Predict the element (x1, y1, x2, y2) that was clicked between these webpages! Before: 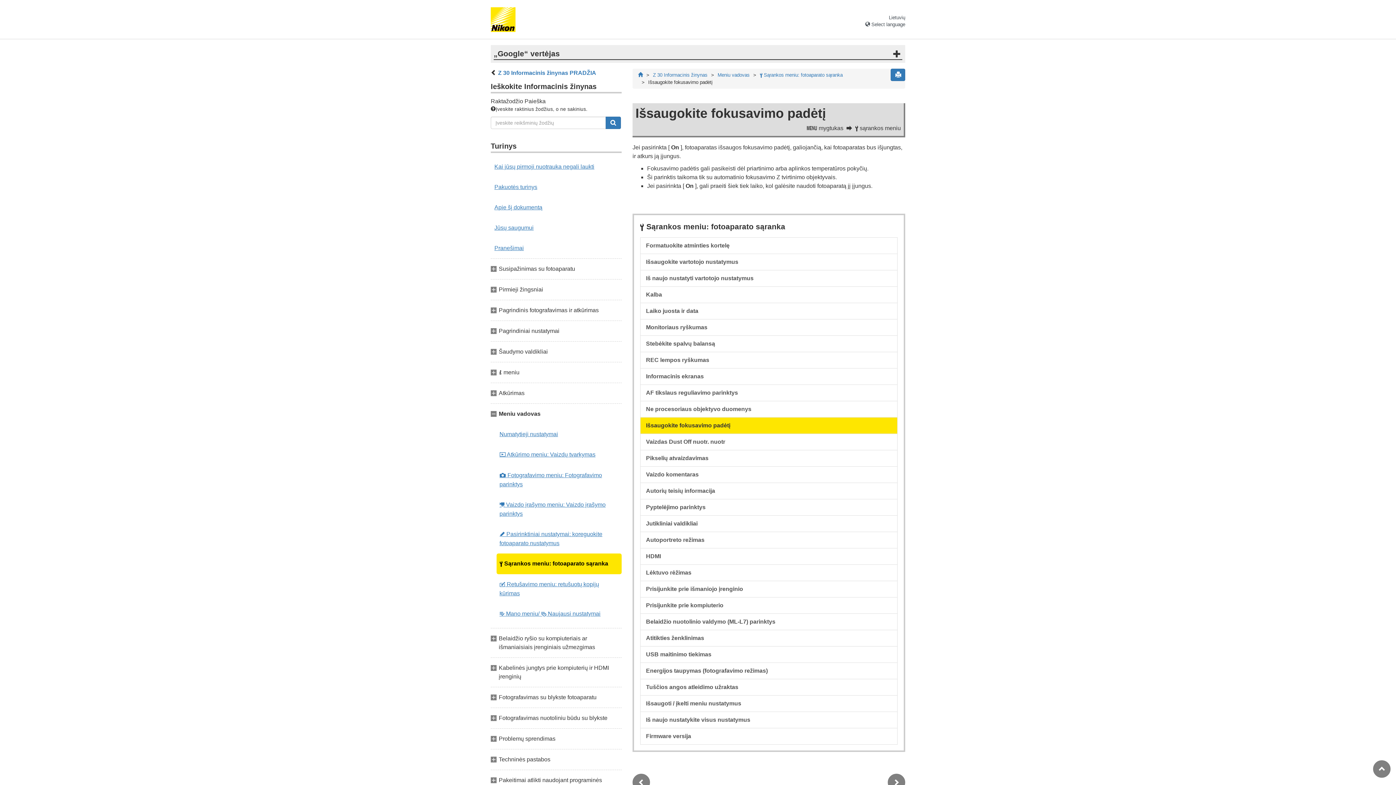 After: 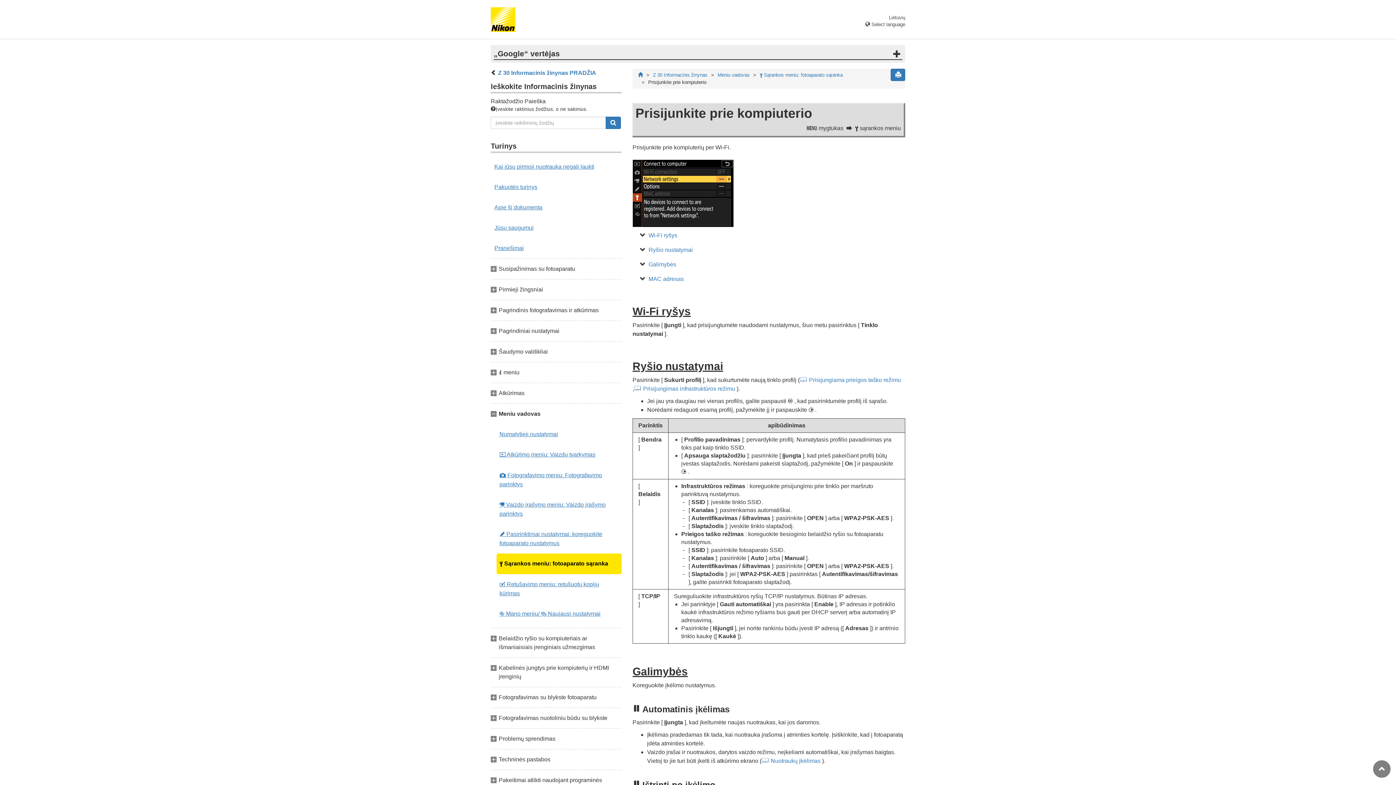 Action: label: Prisijunkite prie kompiuterio bbox: (640, 597, 897, 614)